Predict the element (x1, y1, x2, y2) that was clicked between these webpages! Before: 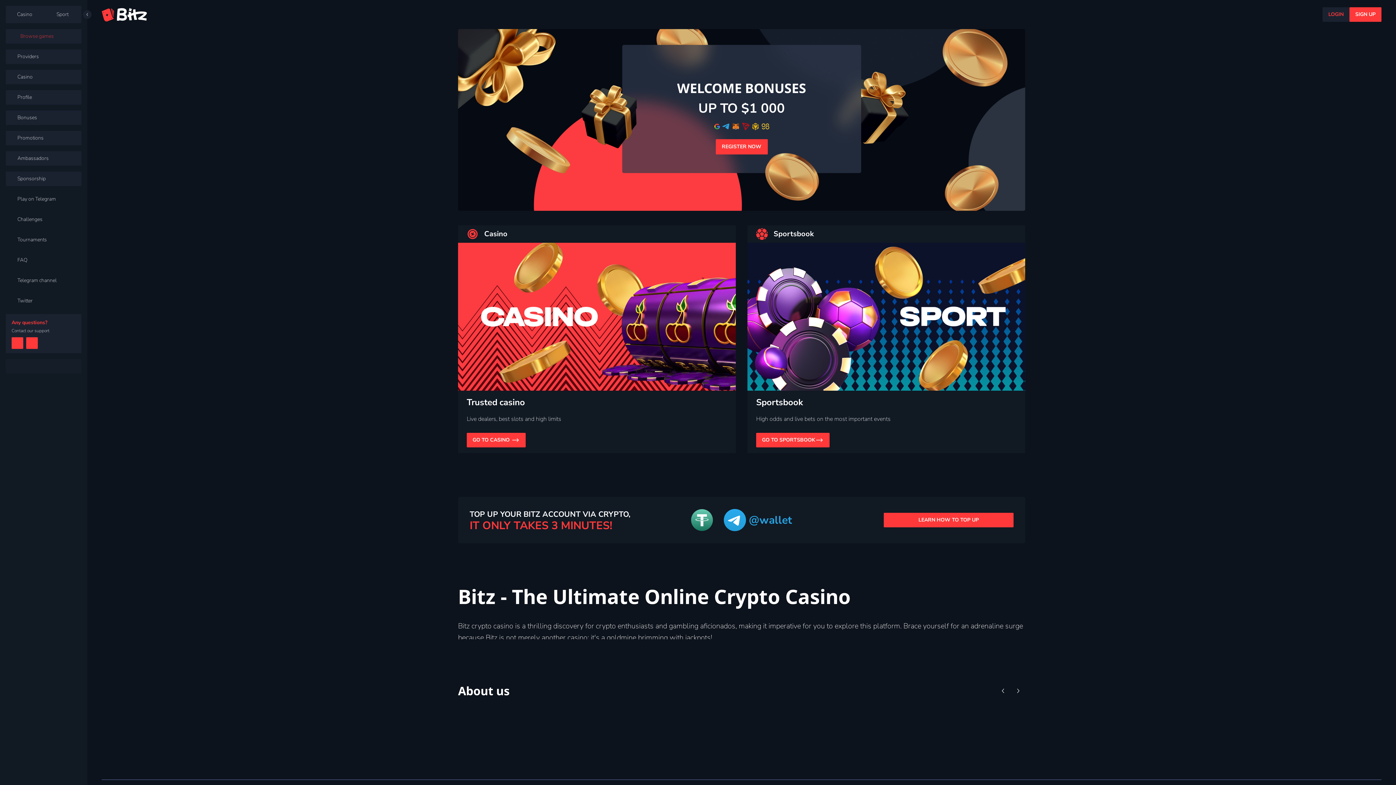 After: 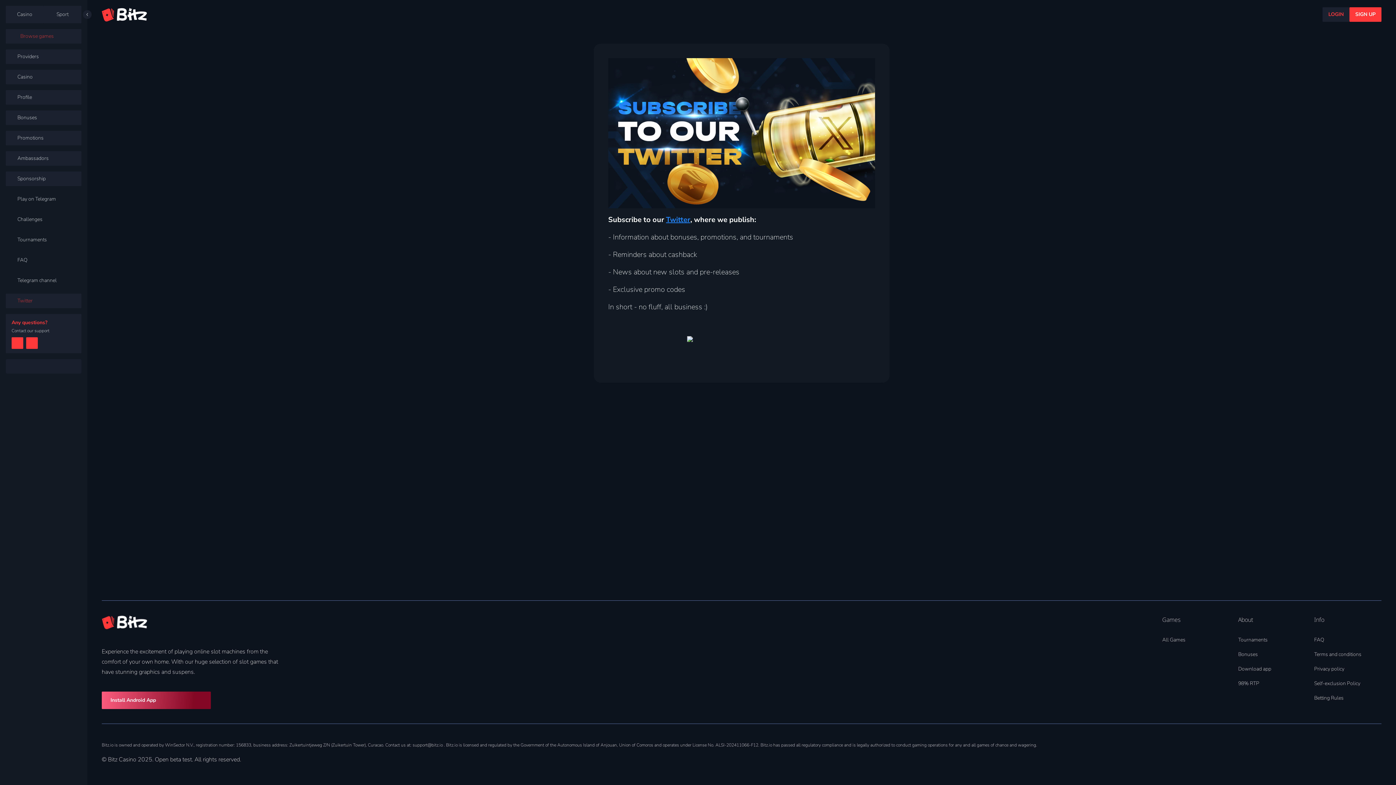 Action: label: Twitter bbox: (5, 293, 81, 308)